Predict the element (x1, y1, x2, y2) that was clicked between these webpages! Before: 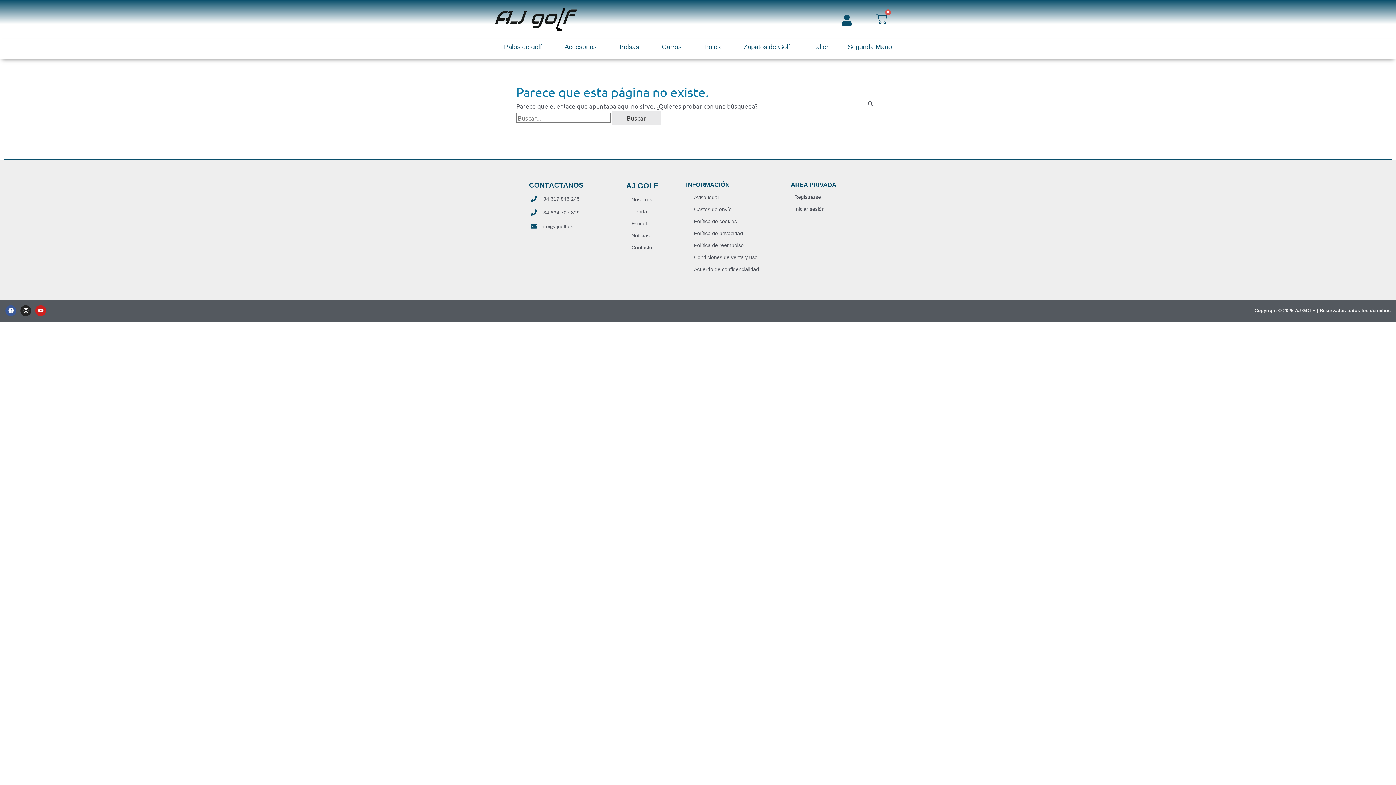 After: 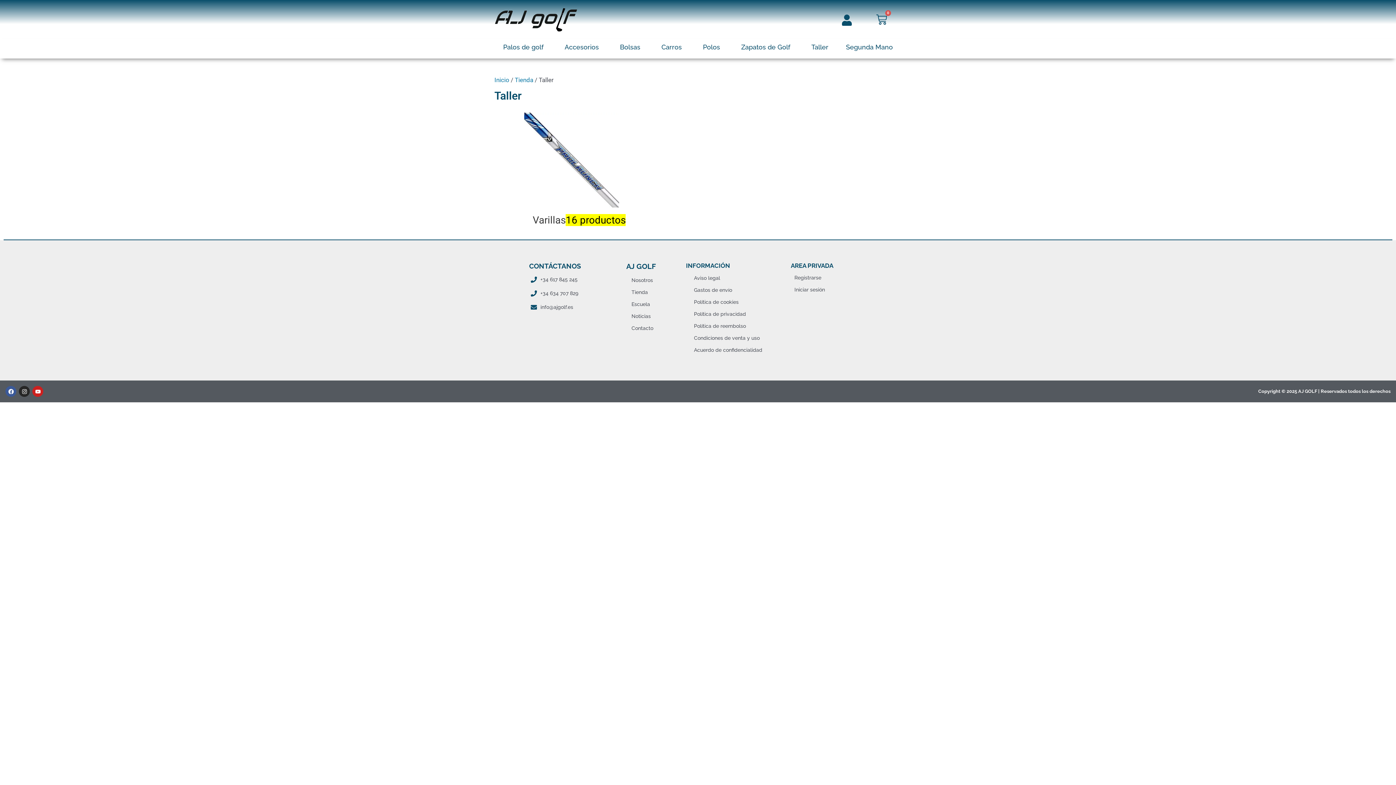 Action: label: Taller bbox: (803, 42, 838, 51)